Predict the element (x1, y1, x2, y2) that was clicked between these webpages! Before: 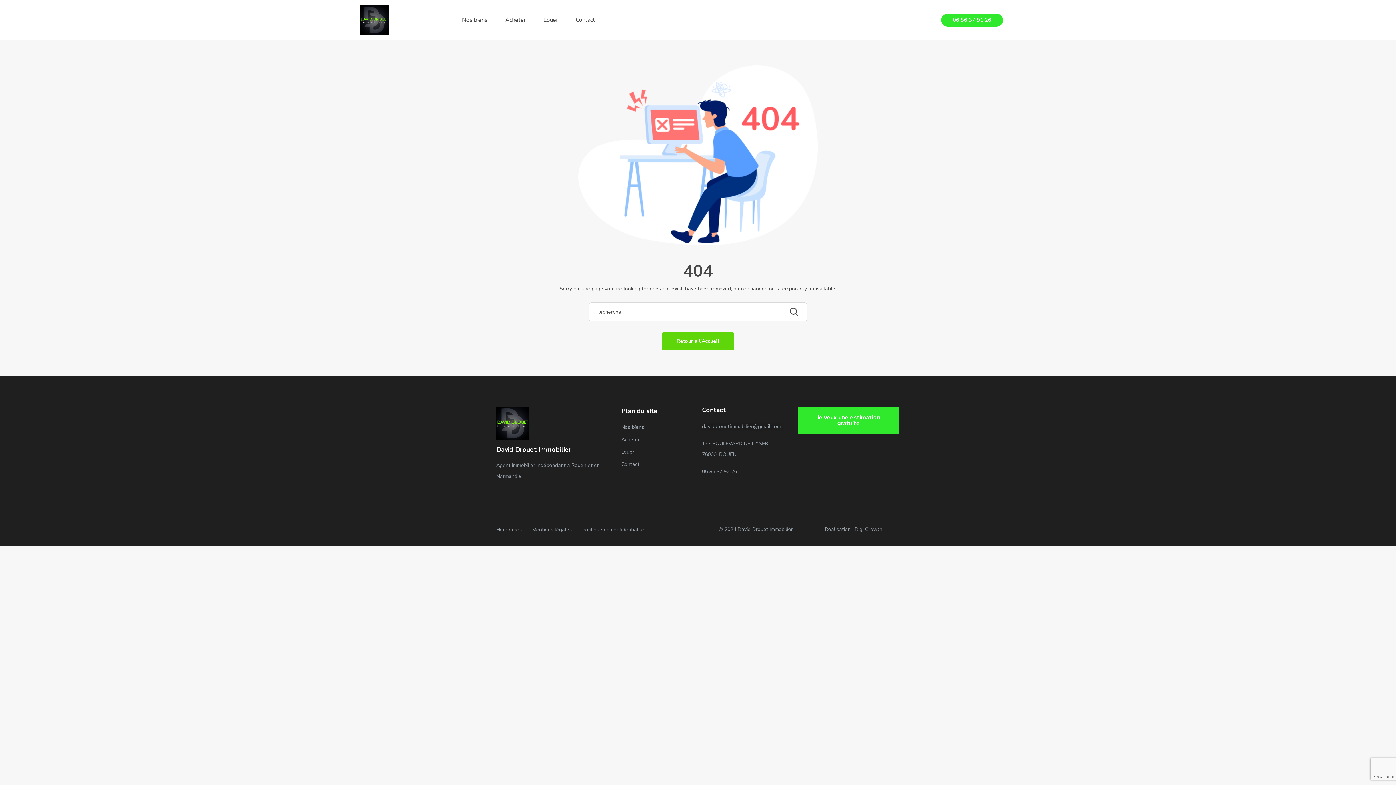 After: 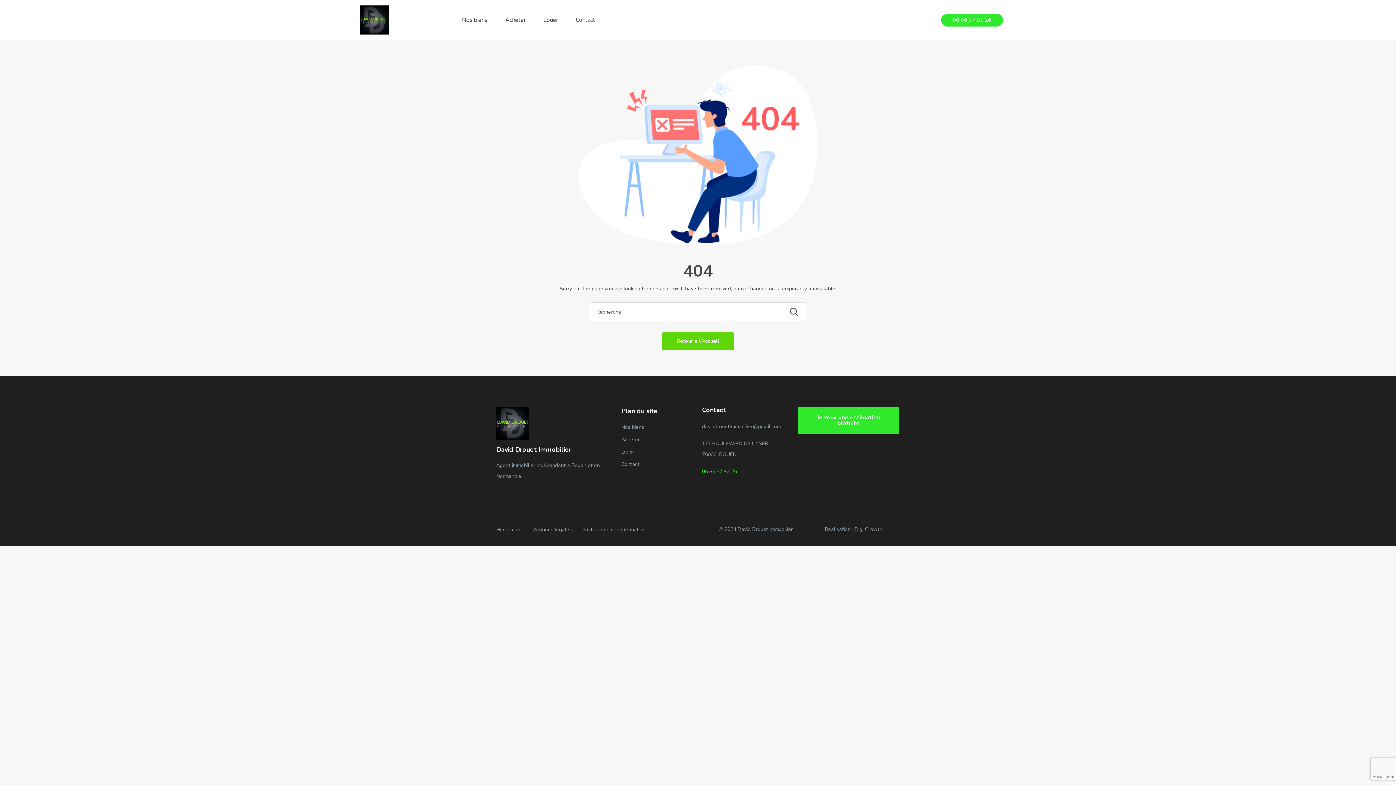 Action: label: 06 86 37 92 26 bbox: (702, 468, 737, 475)